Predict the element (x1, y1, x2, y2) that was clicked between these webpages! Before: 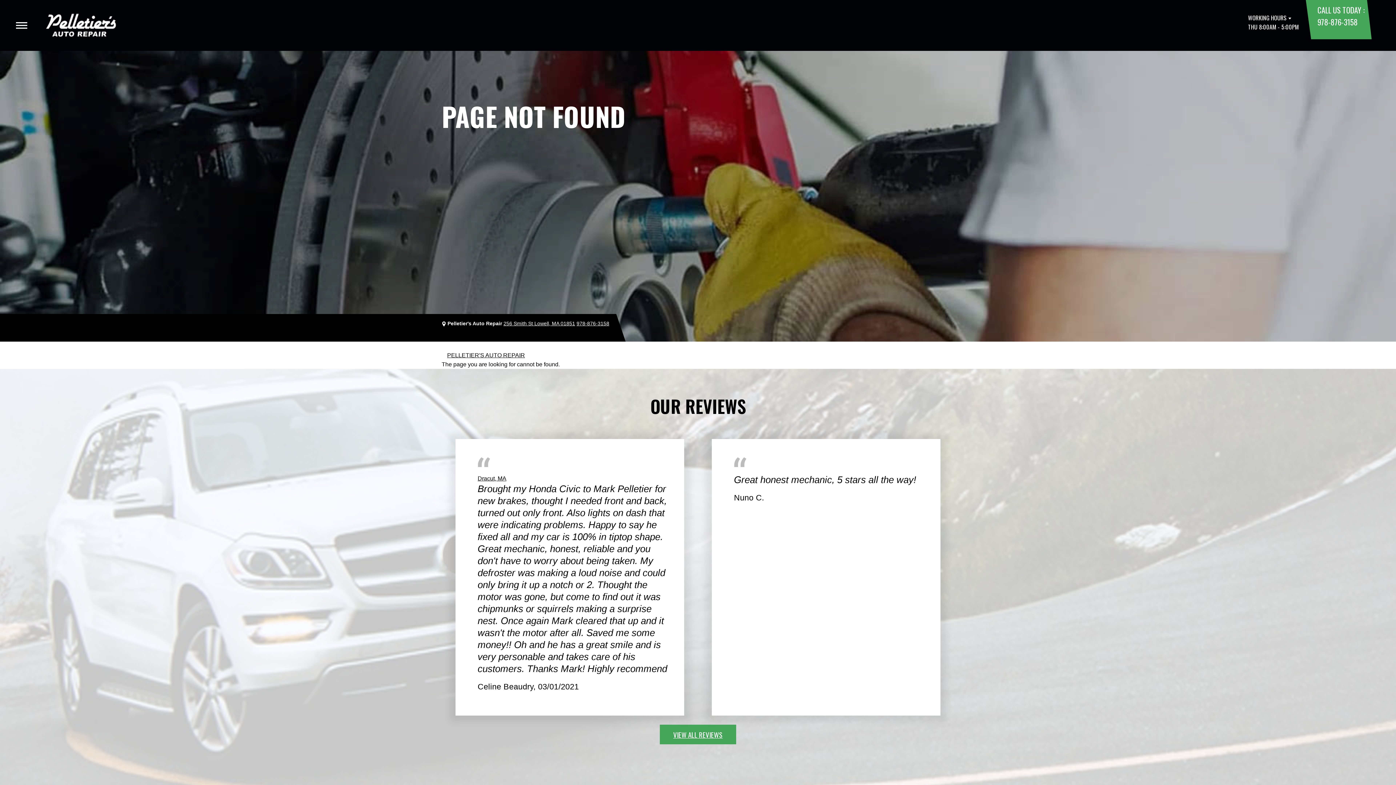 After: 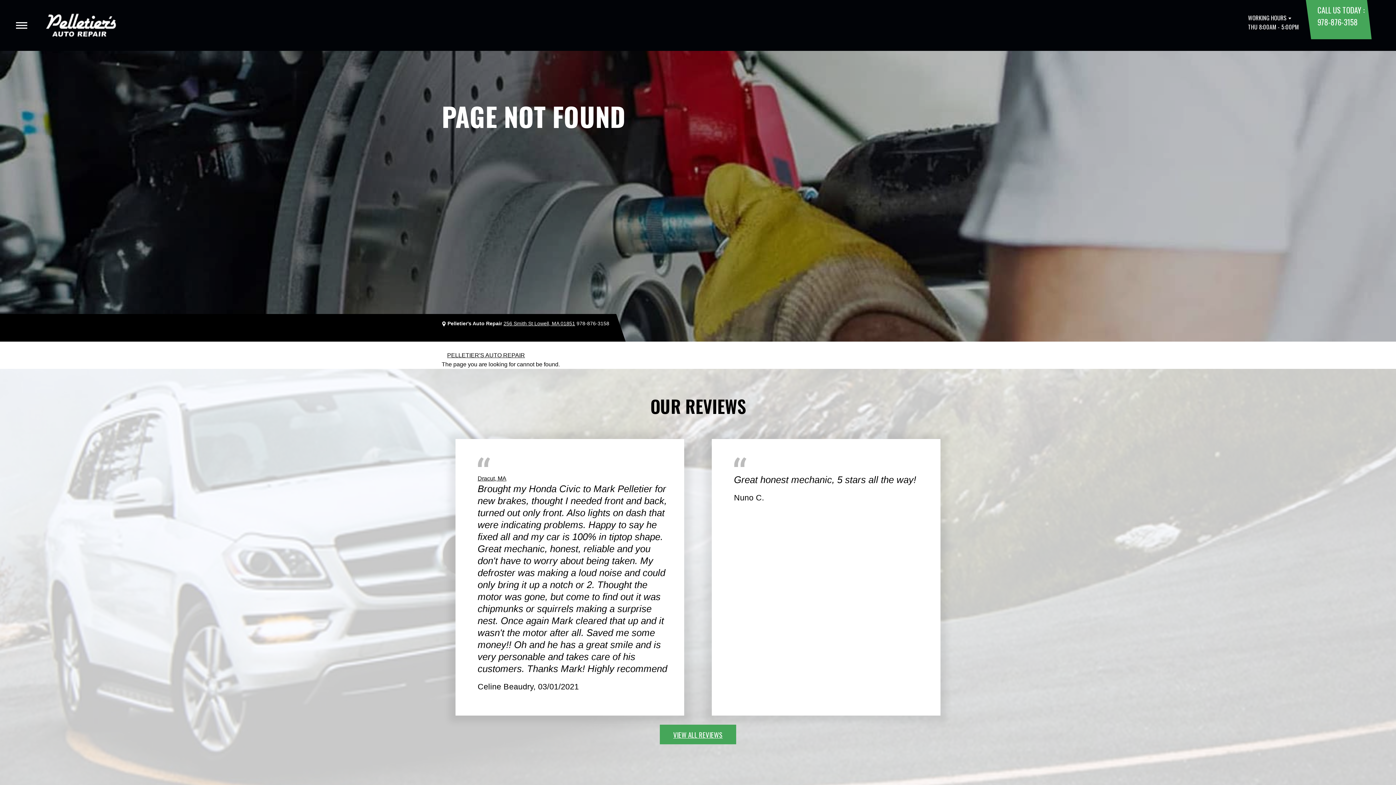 Action: label: 978-876-3158 bbox: (576, 320, 609, 326)